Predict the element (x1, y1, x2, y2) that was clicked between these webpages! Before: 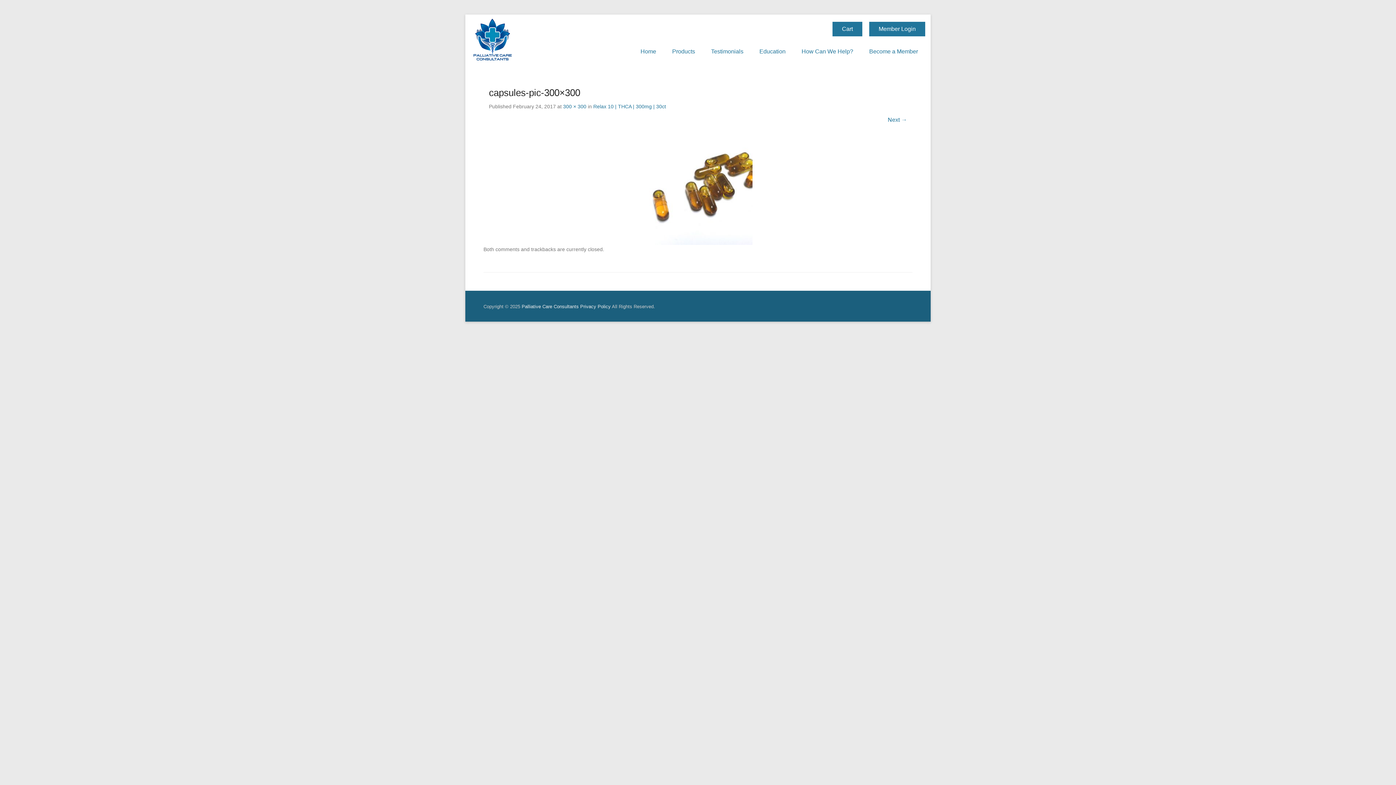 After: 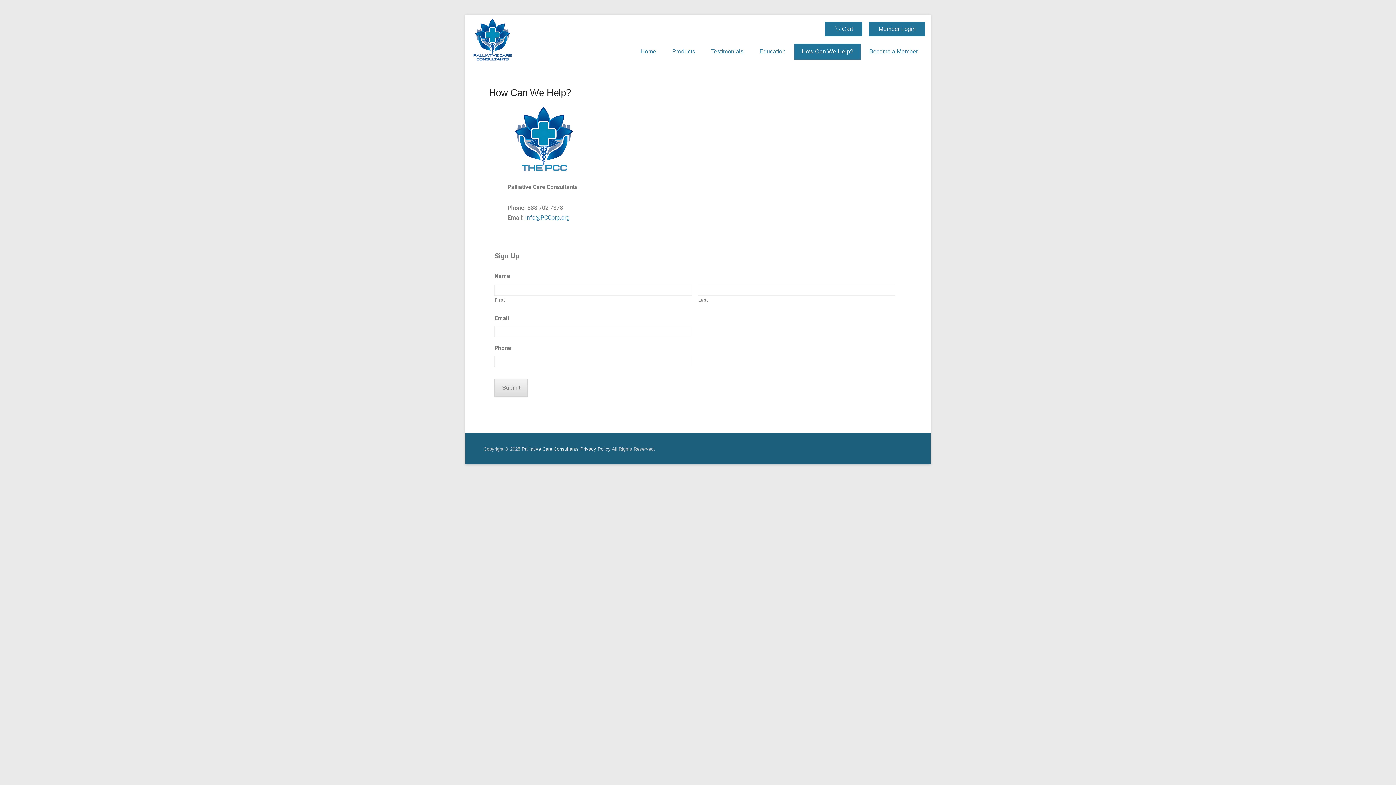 Action: bbox: (794, 43, 860, 59) label: How Can We Help?